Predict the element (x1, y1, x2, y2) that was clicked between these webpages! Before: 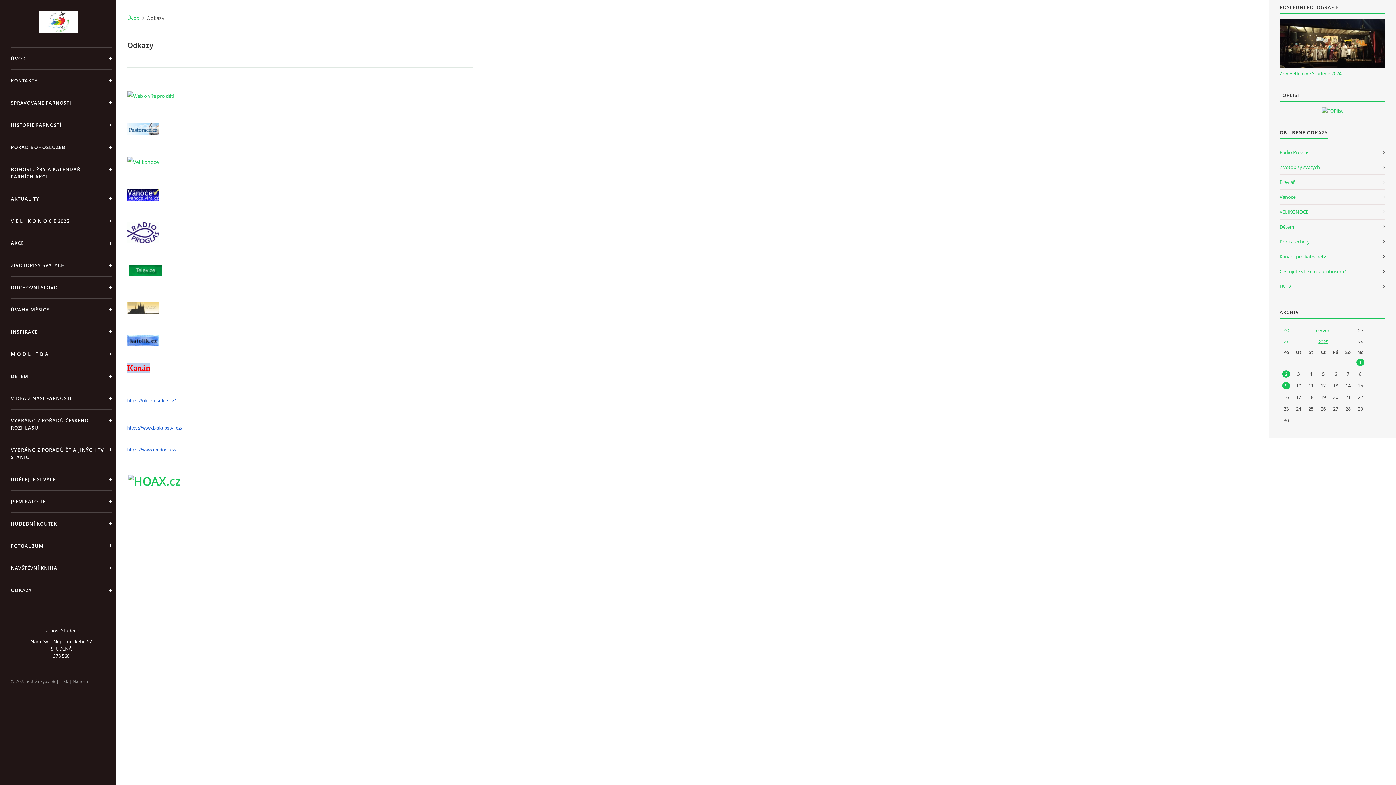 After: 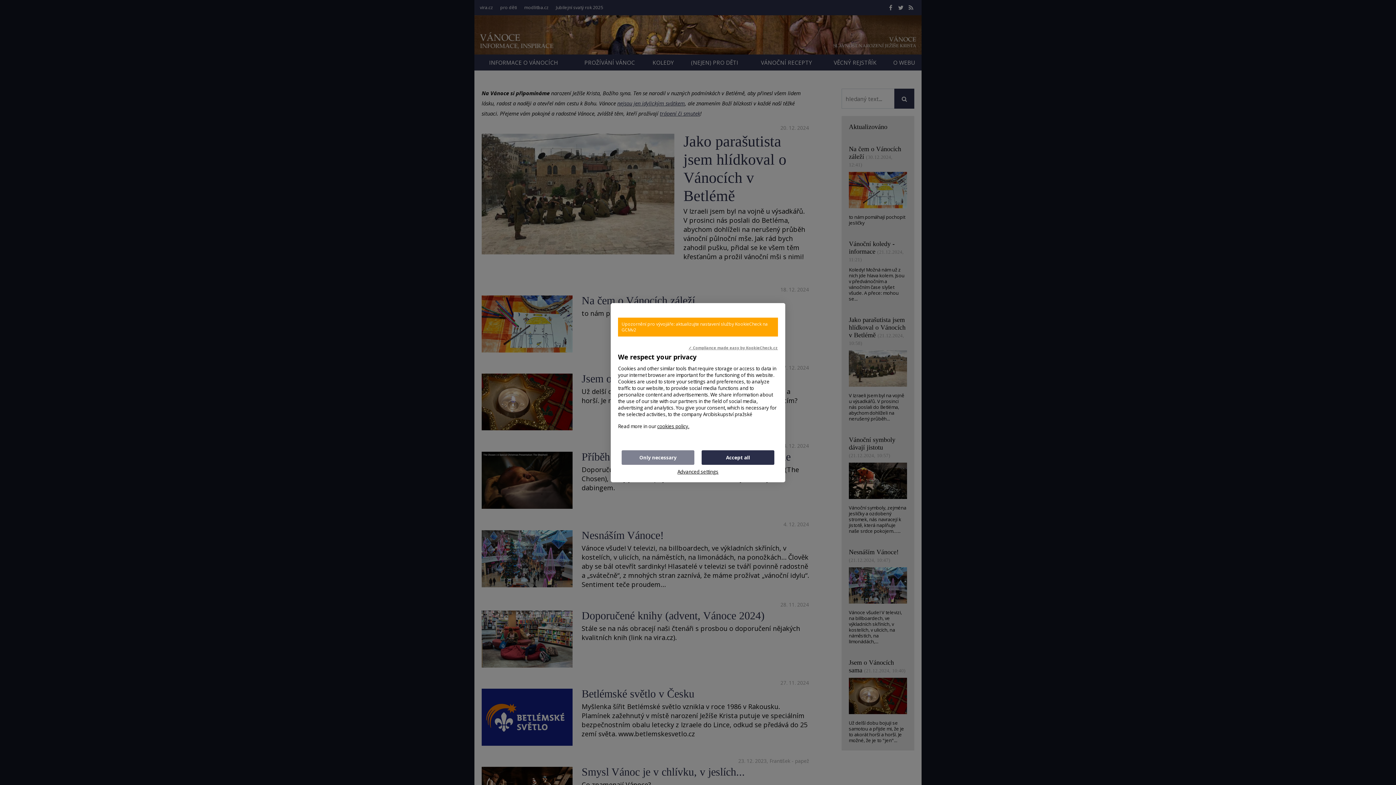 Action: label: Vánoce bbox: (1280, 189, 1385, 204)